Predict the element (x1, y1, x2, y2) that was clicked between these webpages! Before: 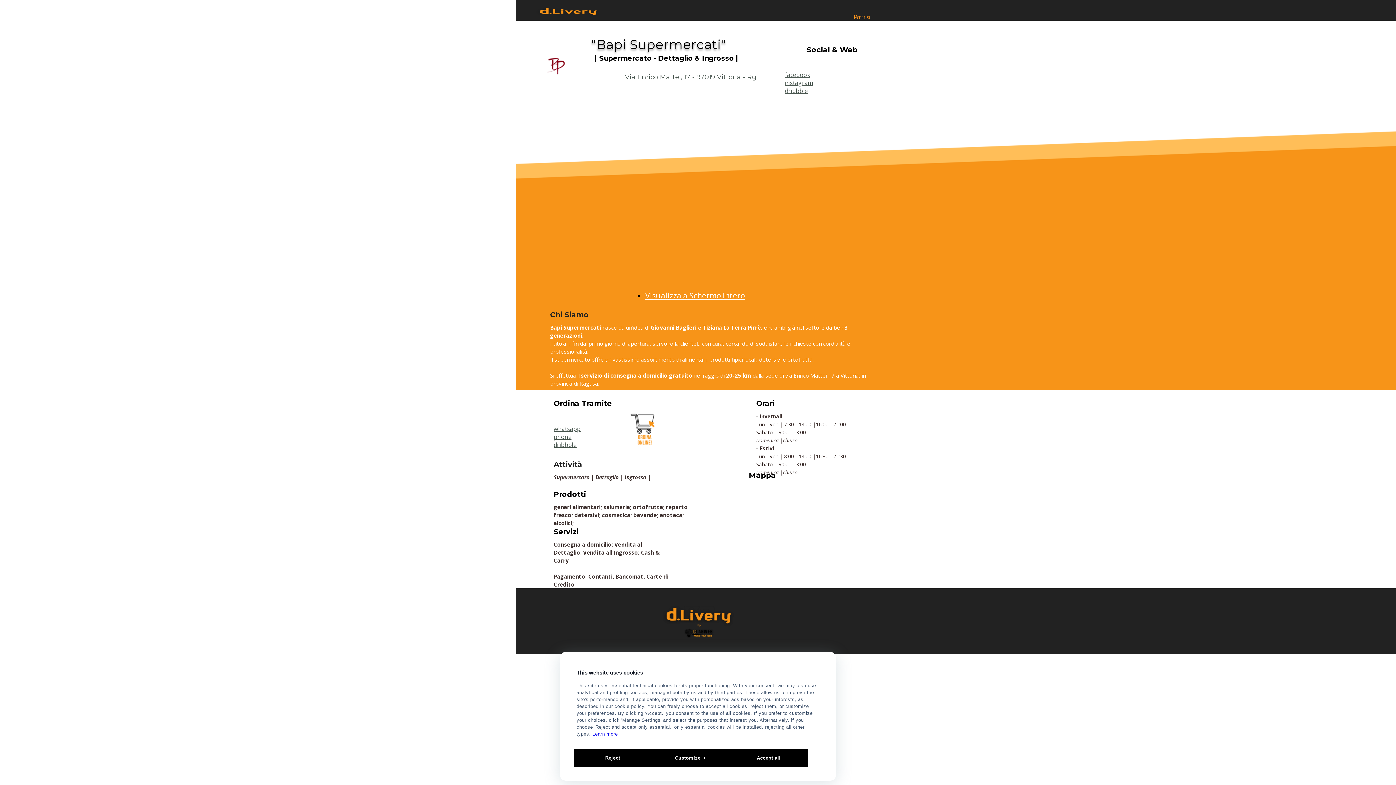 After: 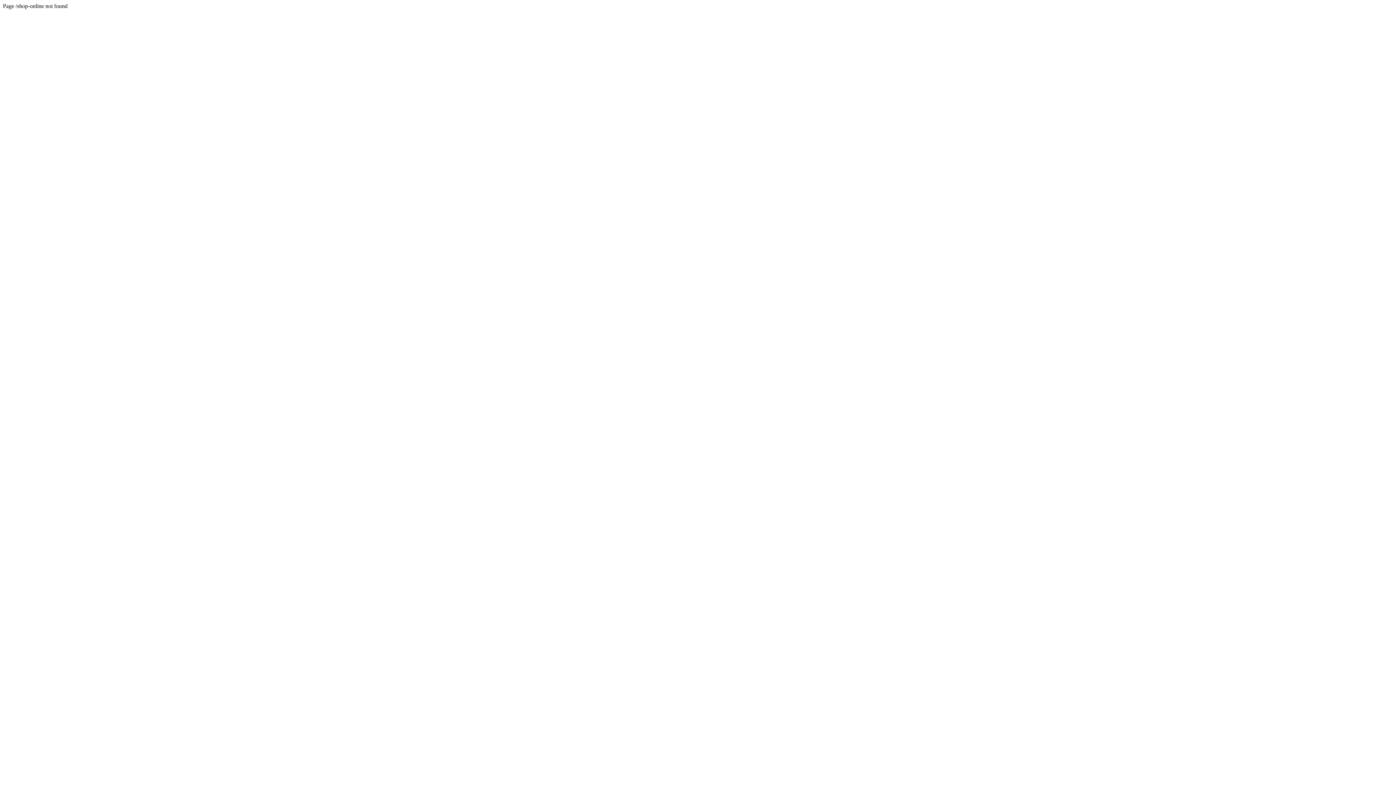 Action: bbox: (625, 442, 661, 450)